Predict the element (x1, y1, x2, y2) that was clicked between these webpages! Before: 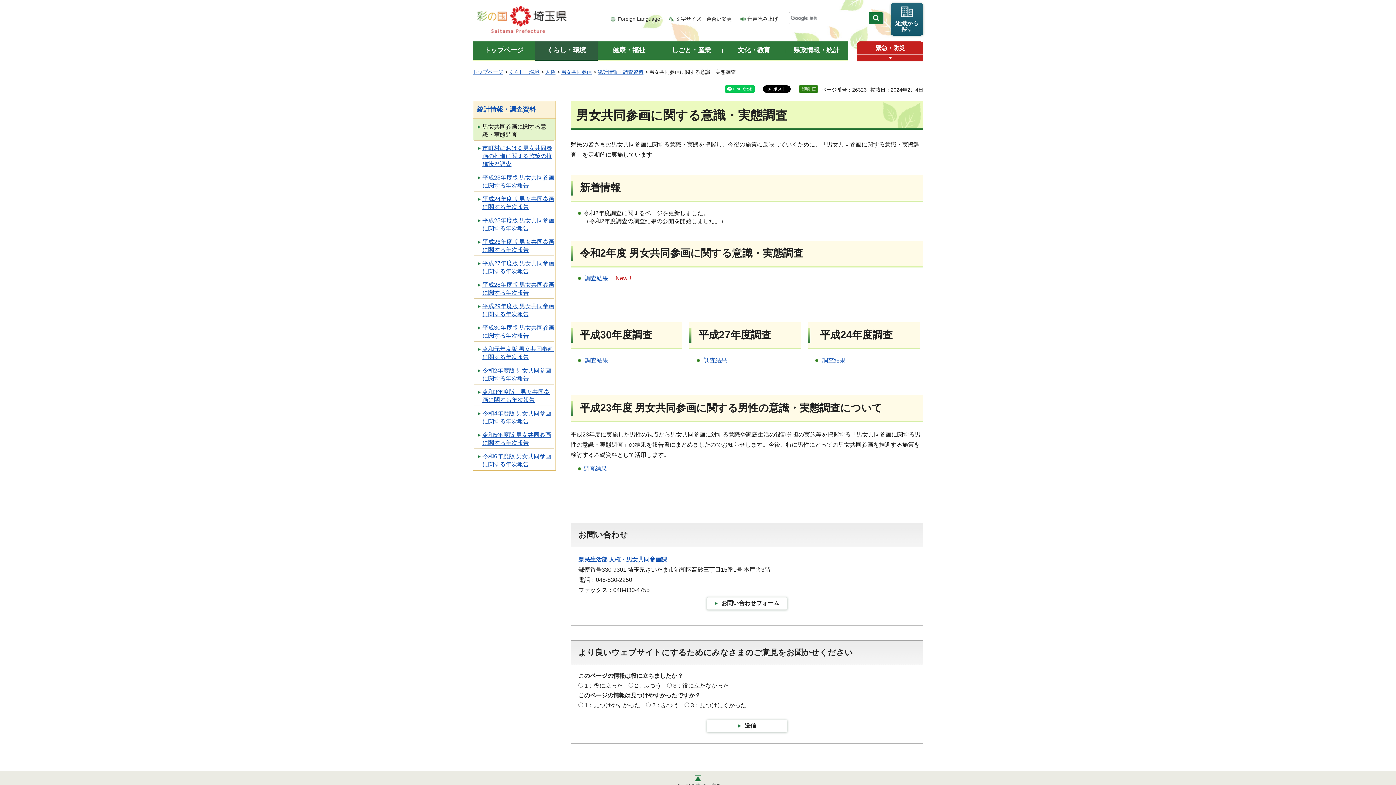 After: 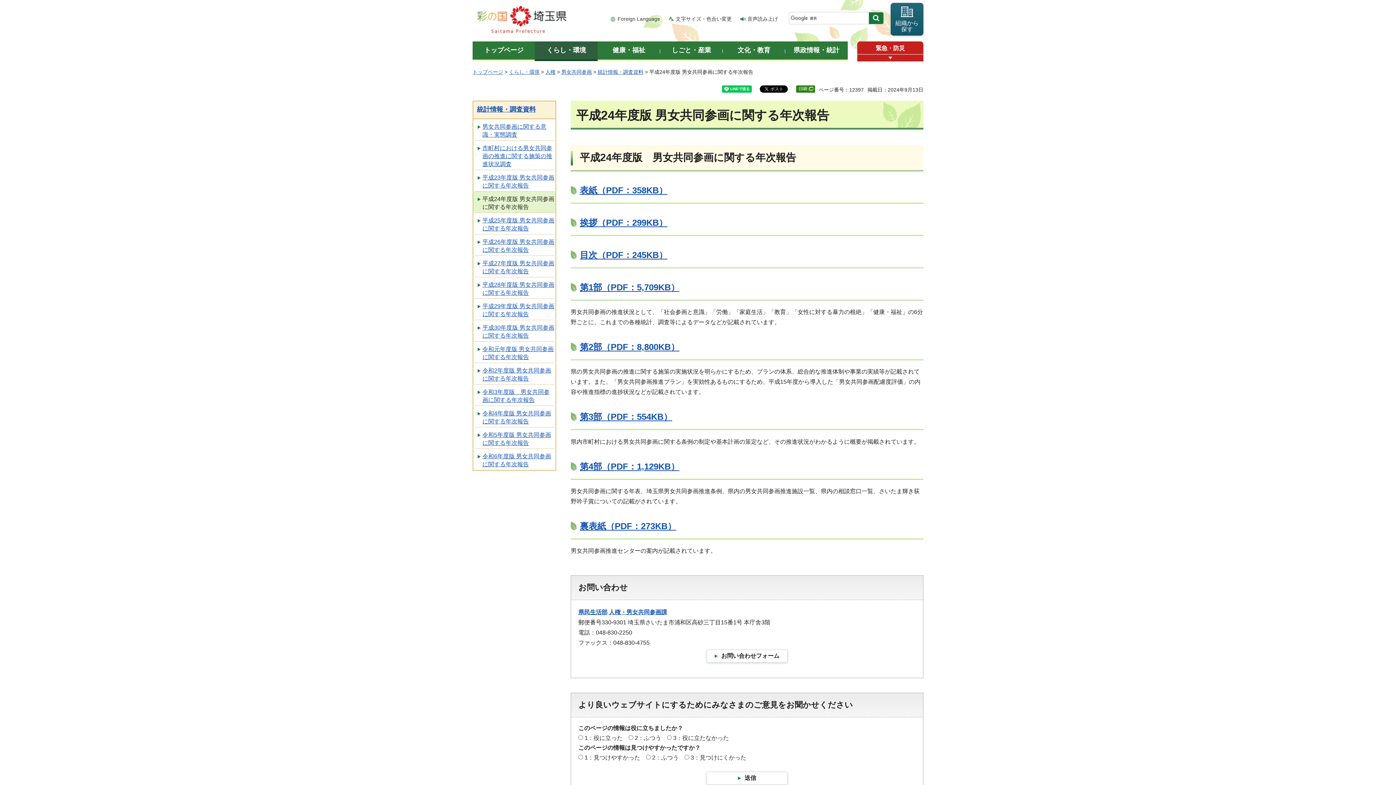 Action: label: 平成24年度版 男女共同参画に関する年次報告 bbox: (473, 191, 555, 212)